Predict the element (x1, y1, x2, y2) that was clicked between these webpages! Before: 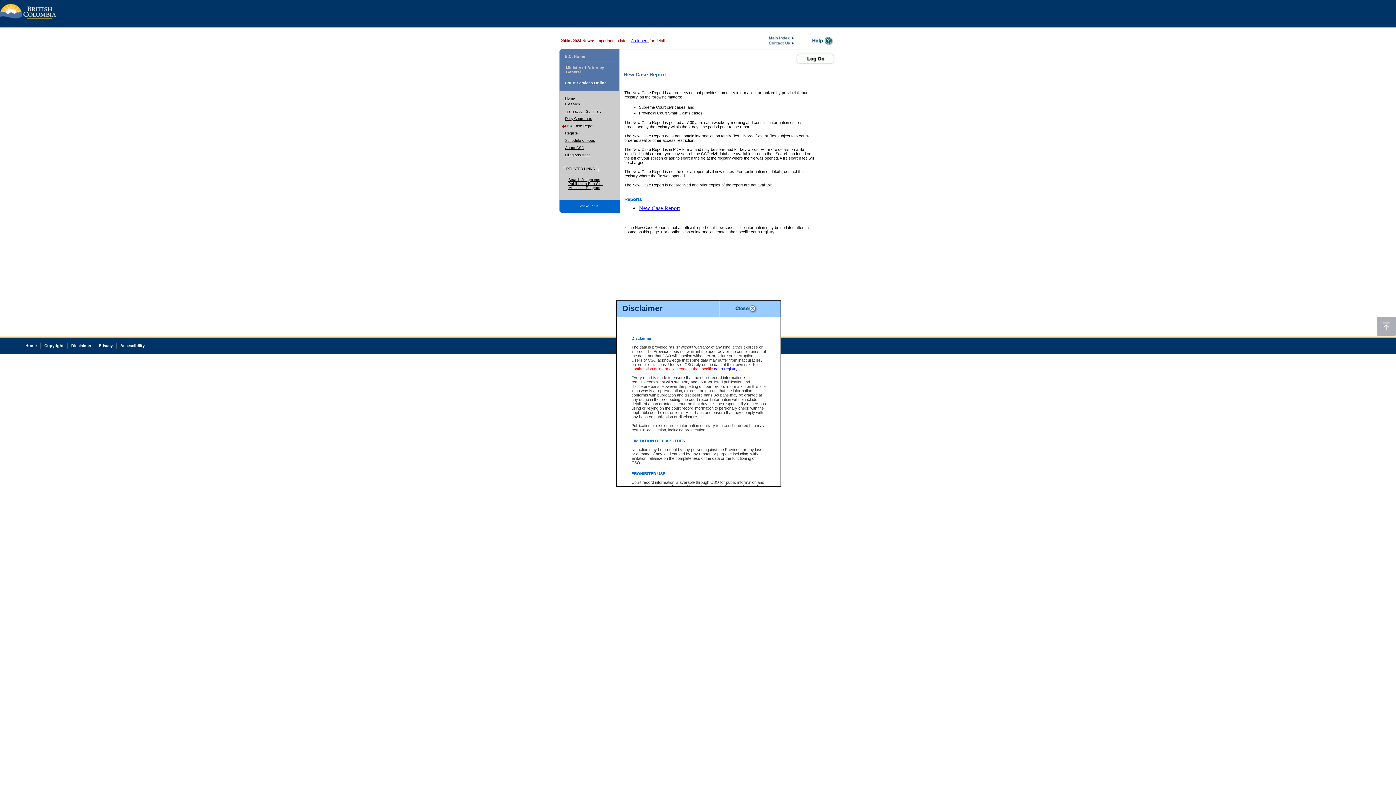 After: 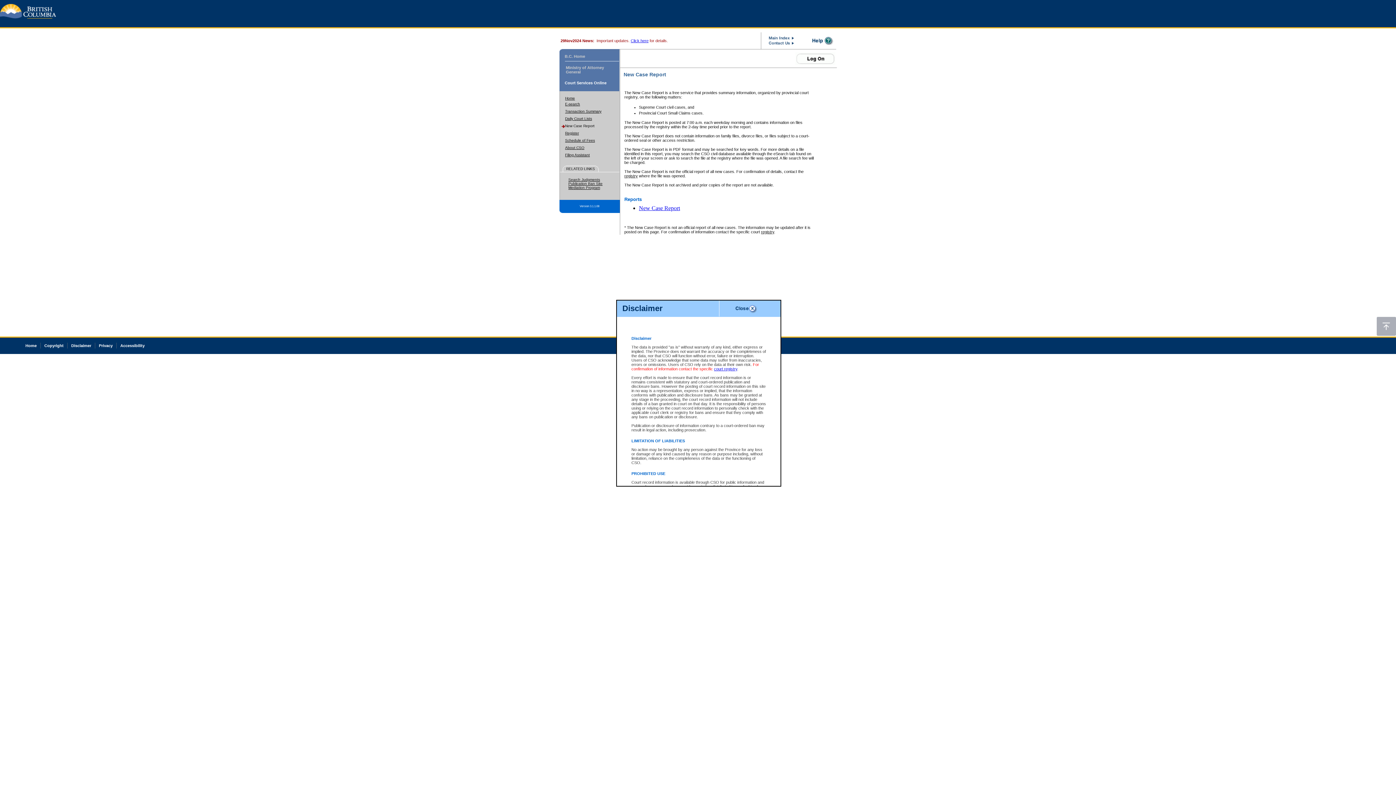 Action: bbox: (714, 366, 737, 371) label: court registry